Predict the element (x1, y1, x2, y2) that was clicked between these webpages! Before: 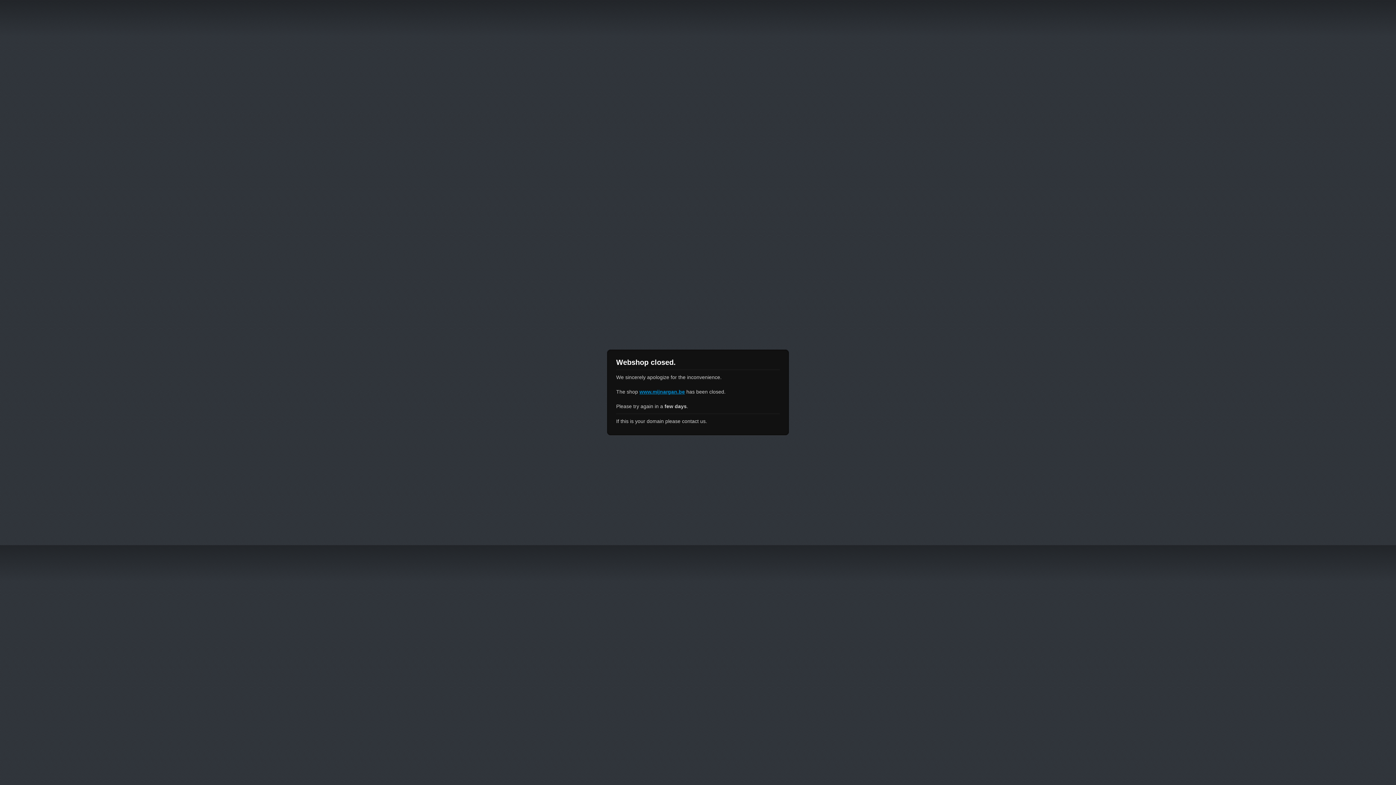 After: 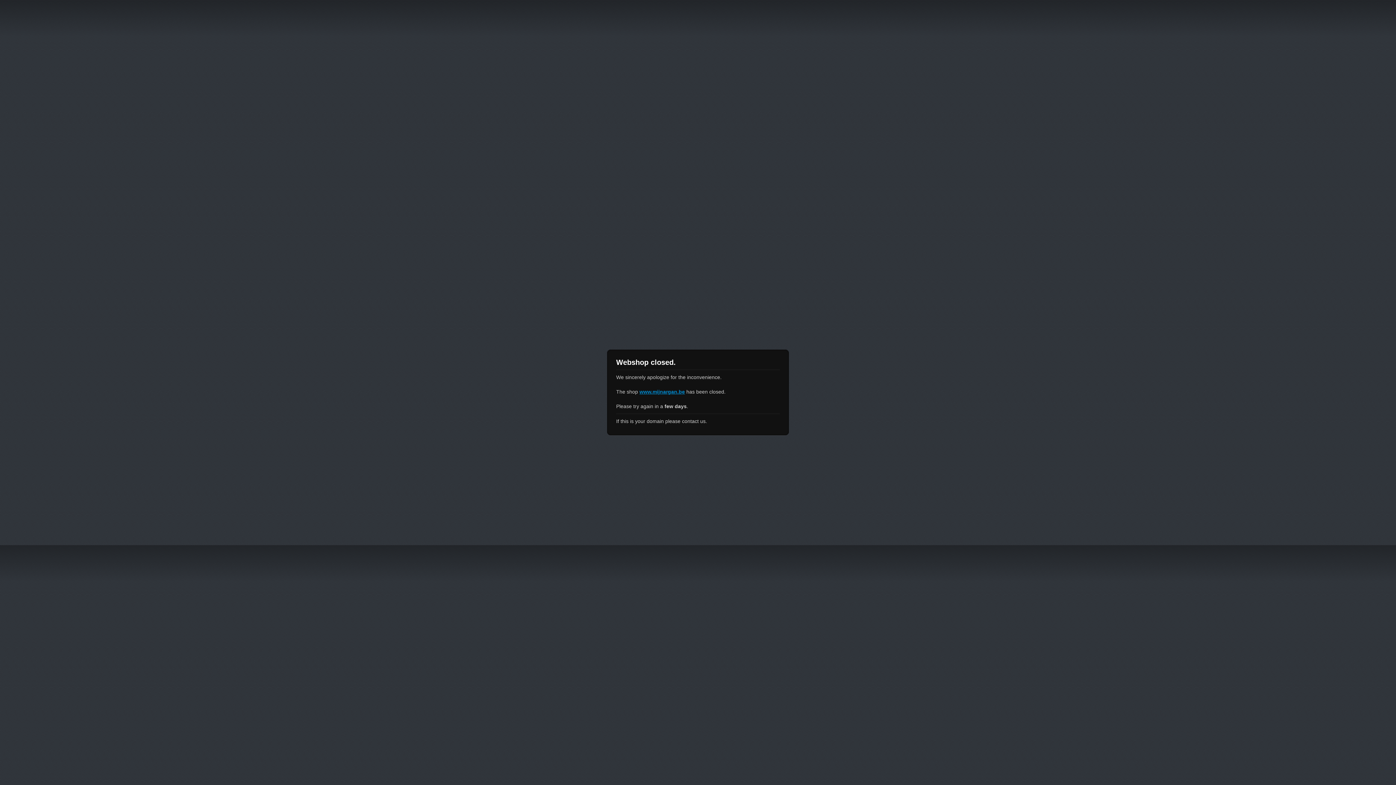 Action: label: www.mijnargan.be bbox: (639, 389, 685, 394)